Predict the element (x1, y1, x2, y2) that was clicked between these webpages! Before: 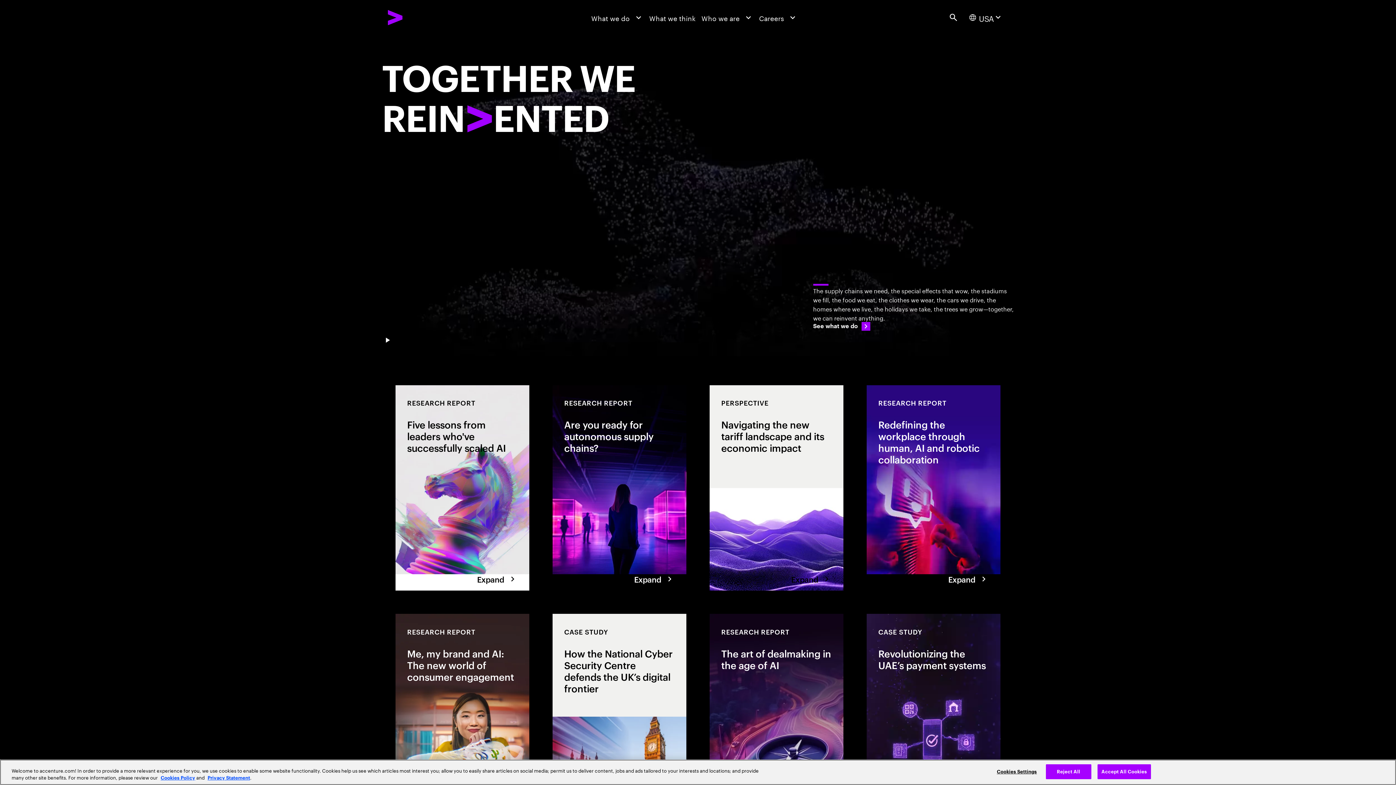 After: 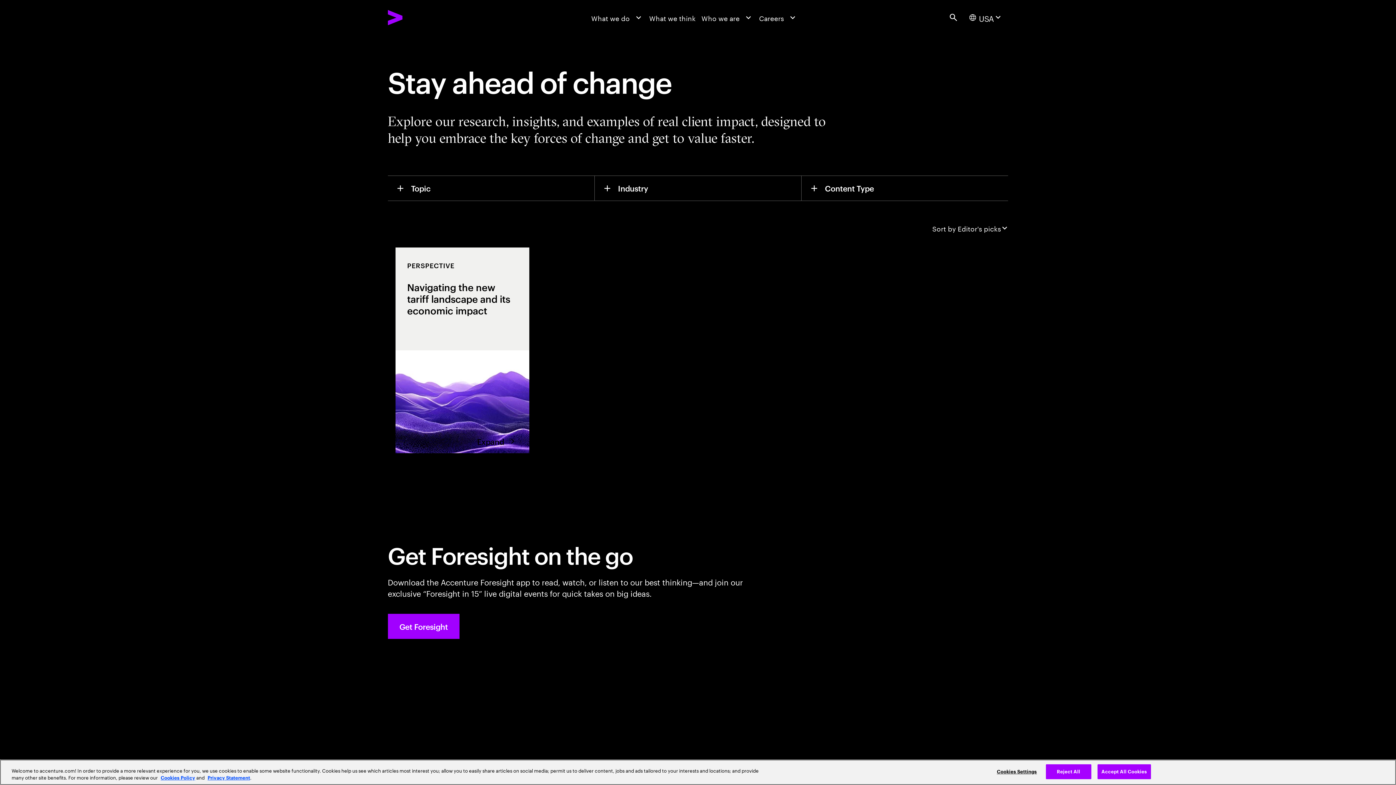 Action: label: What we think bbox: (646, 0, 698, 34)